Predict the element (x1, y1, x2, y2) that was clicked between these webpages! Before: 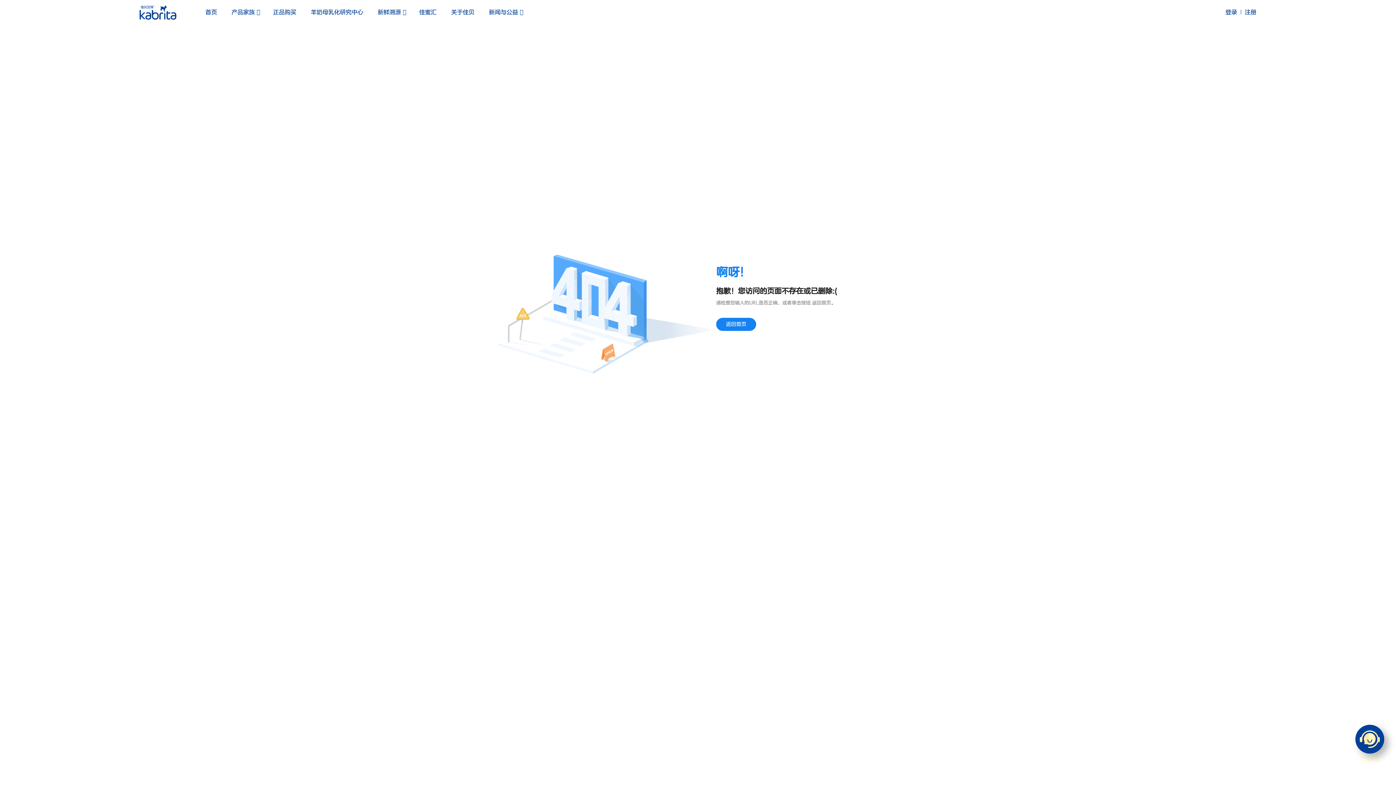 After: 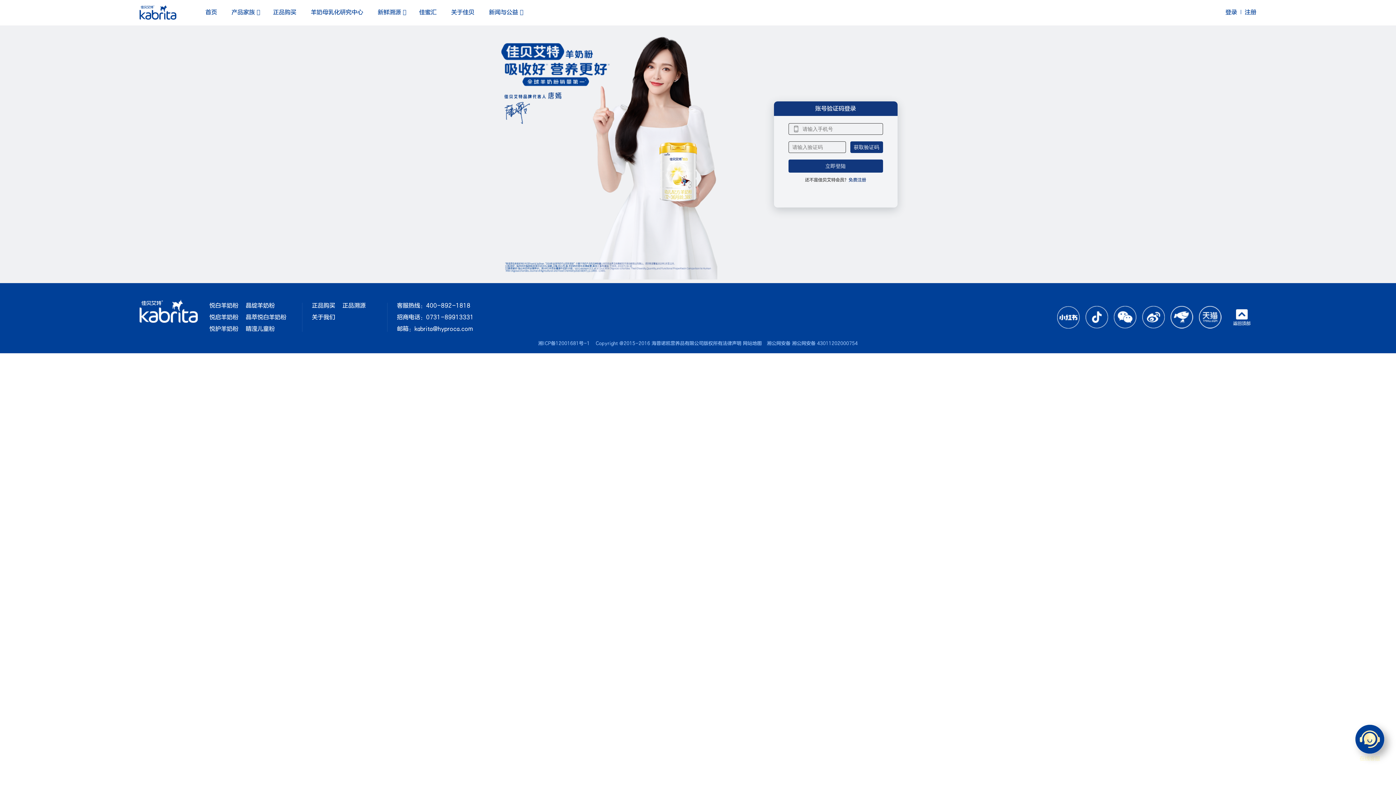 Action: label: 登录 bbox: (1225, 4, 1237, 10)